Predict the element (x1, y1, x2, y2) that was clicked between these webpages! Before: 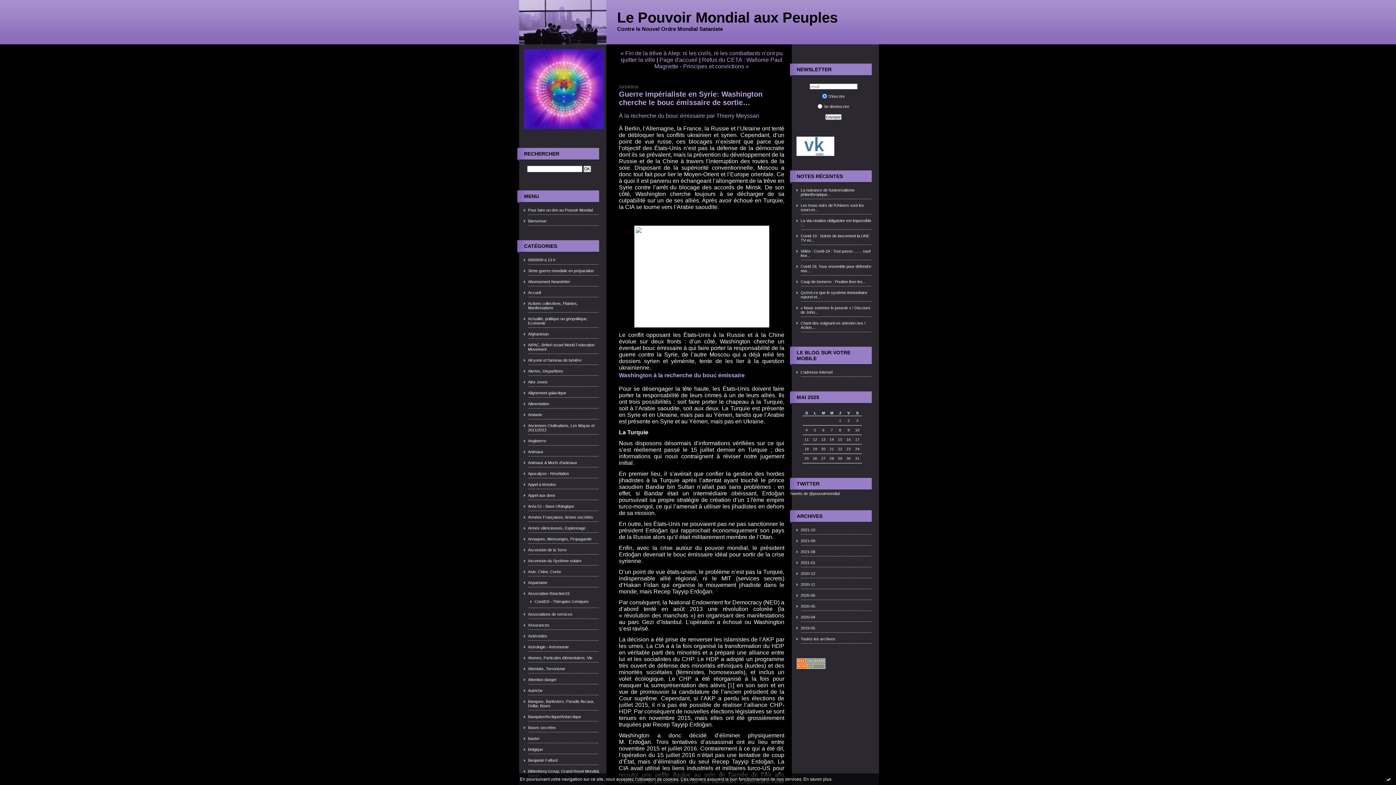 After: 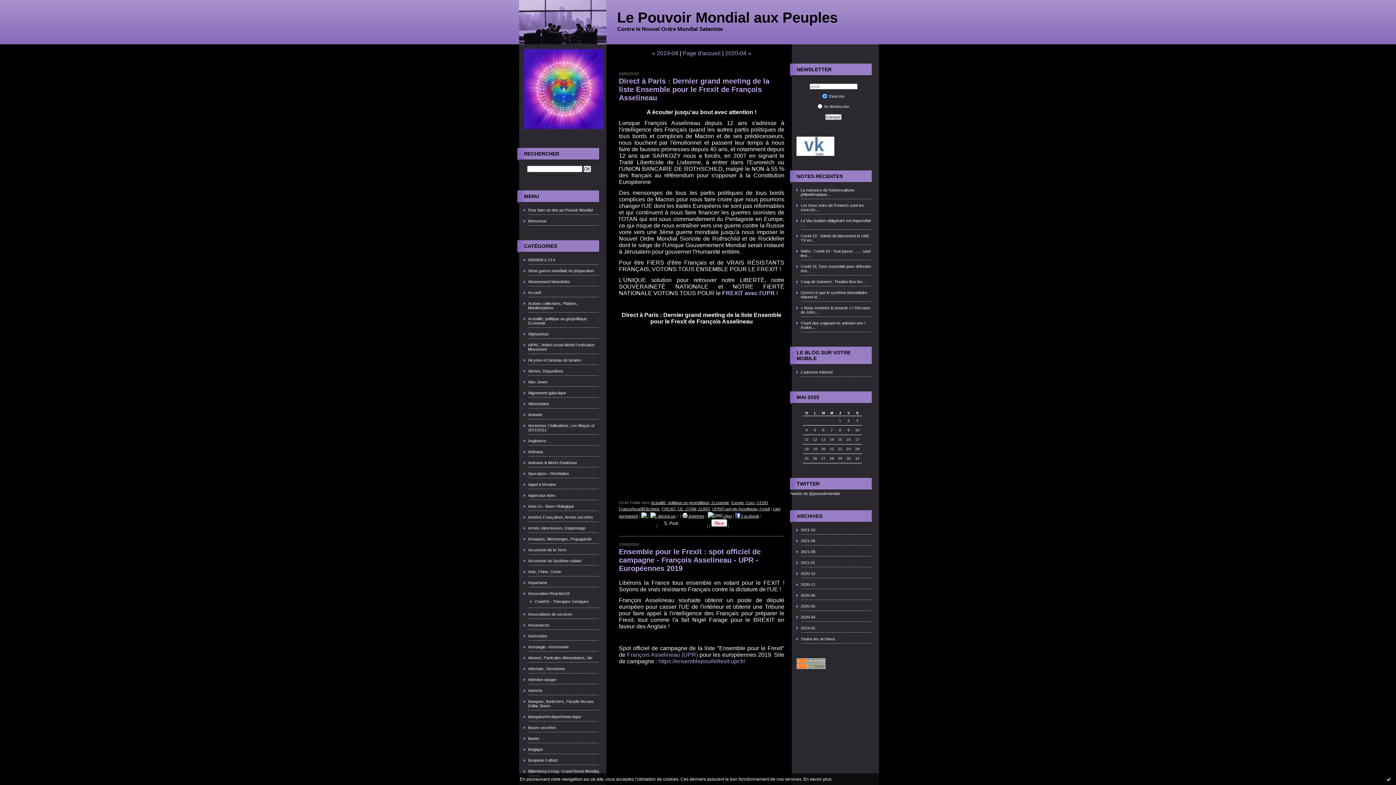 Action: bbox: (796, 626, 873, 630) label: 2019-05